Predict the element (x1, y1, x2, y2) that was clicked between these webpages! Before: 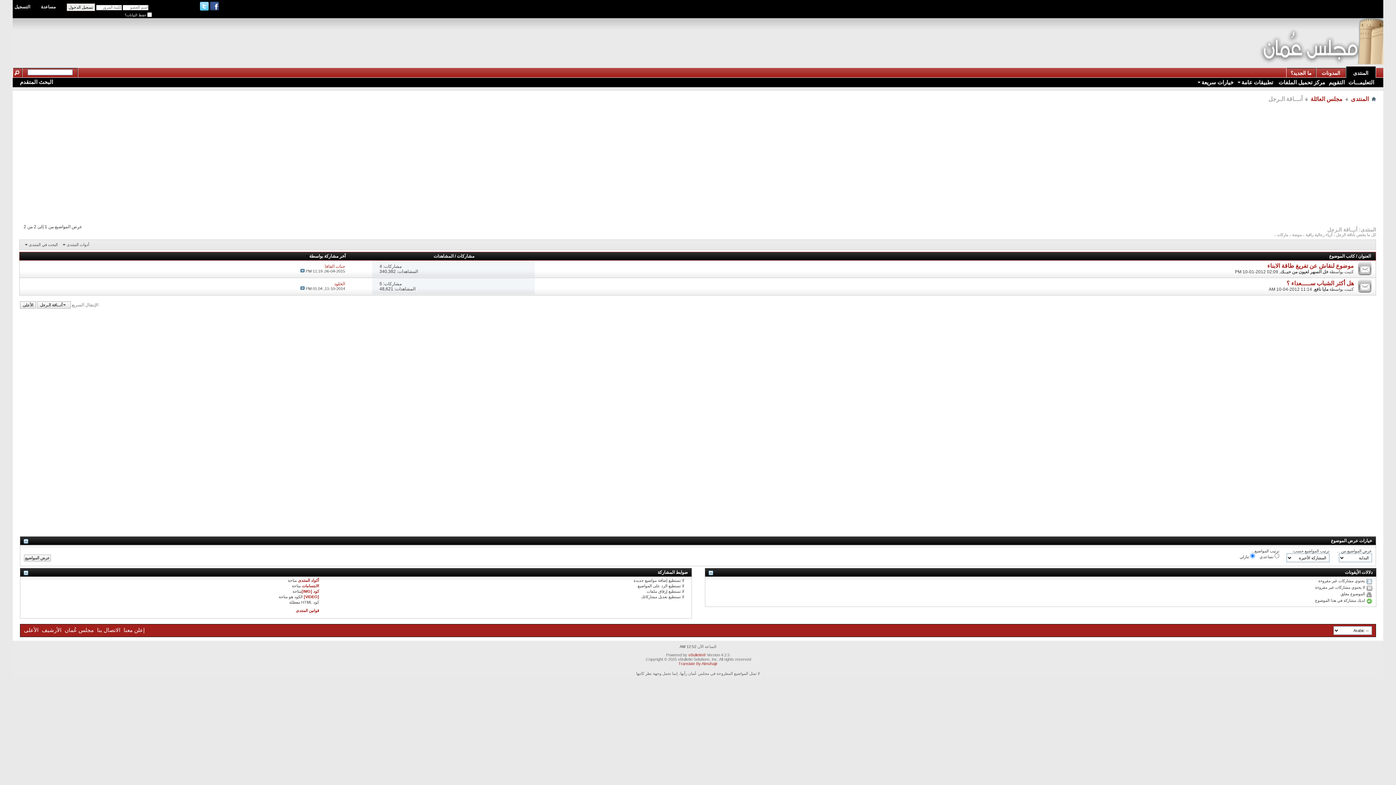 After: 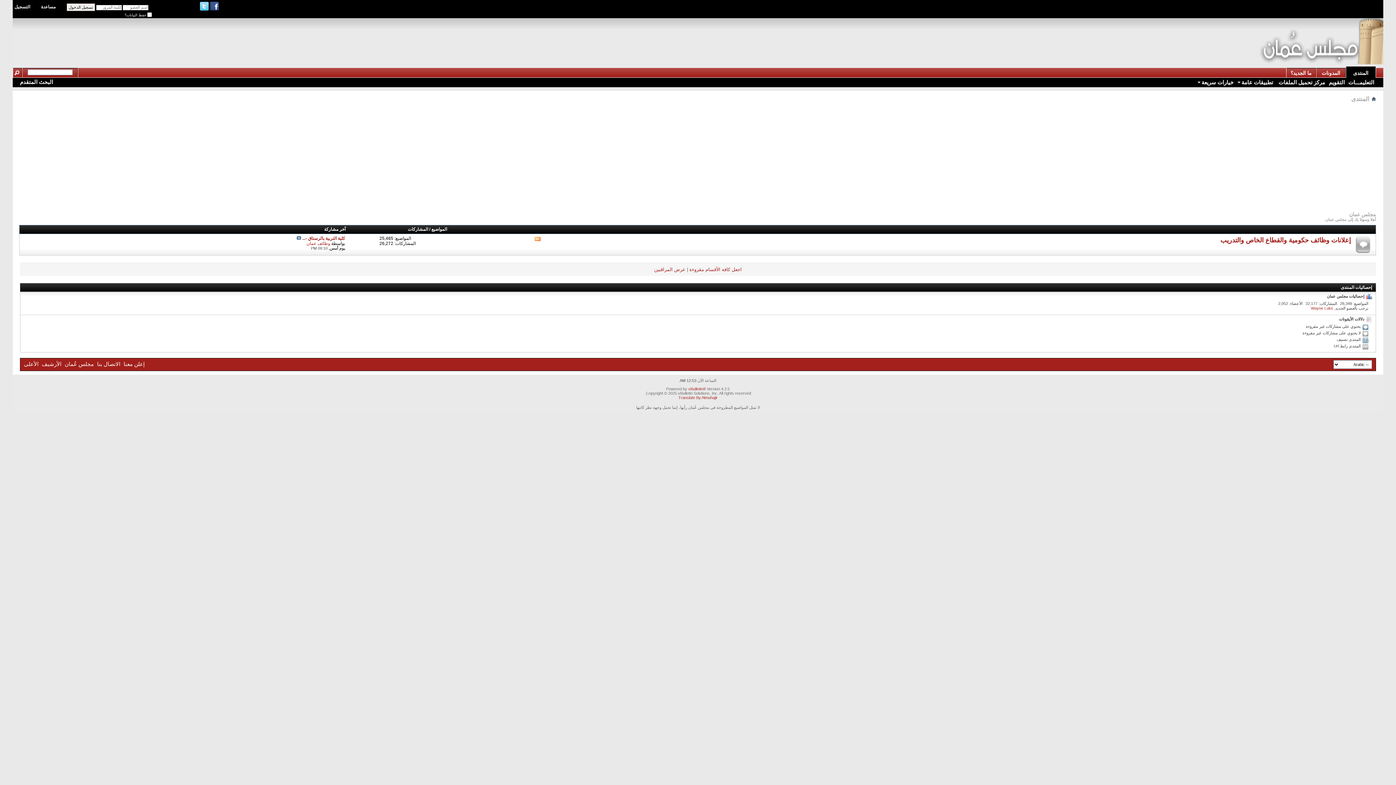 Action: bbox: (64, 627, 93, 633) label: مجلس عُمان